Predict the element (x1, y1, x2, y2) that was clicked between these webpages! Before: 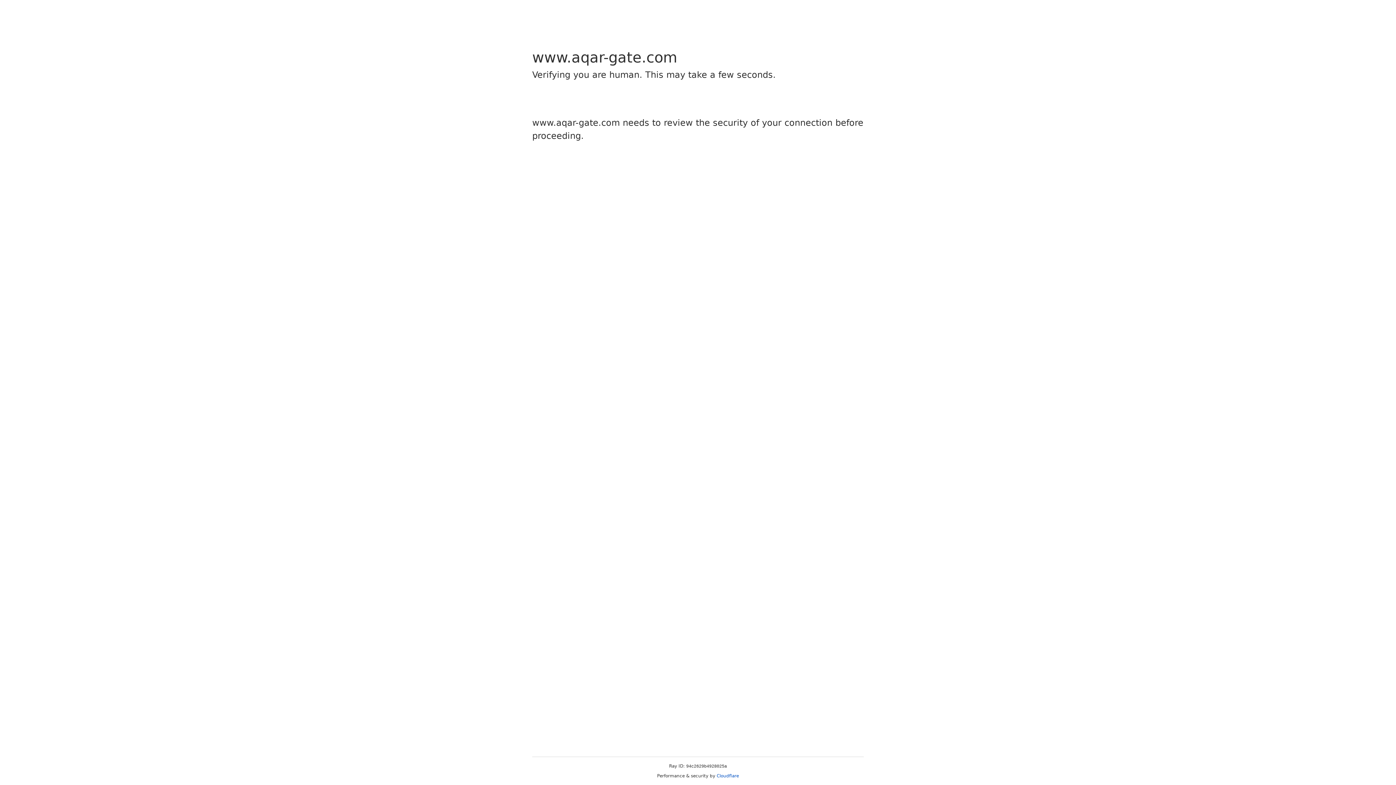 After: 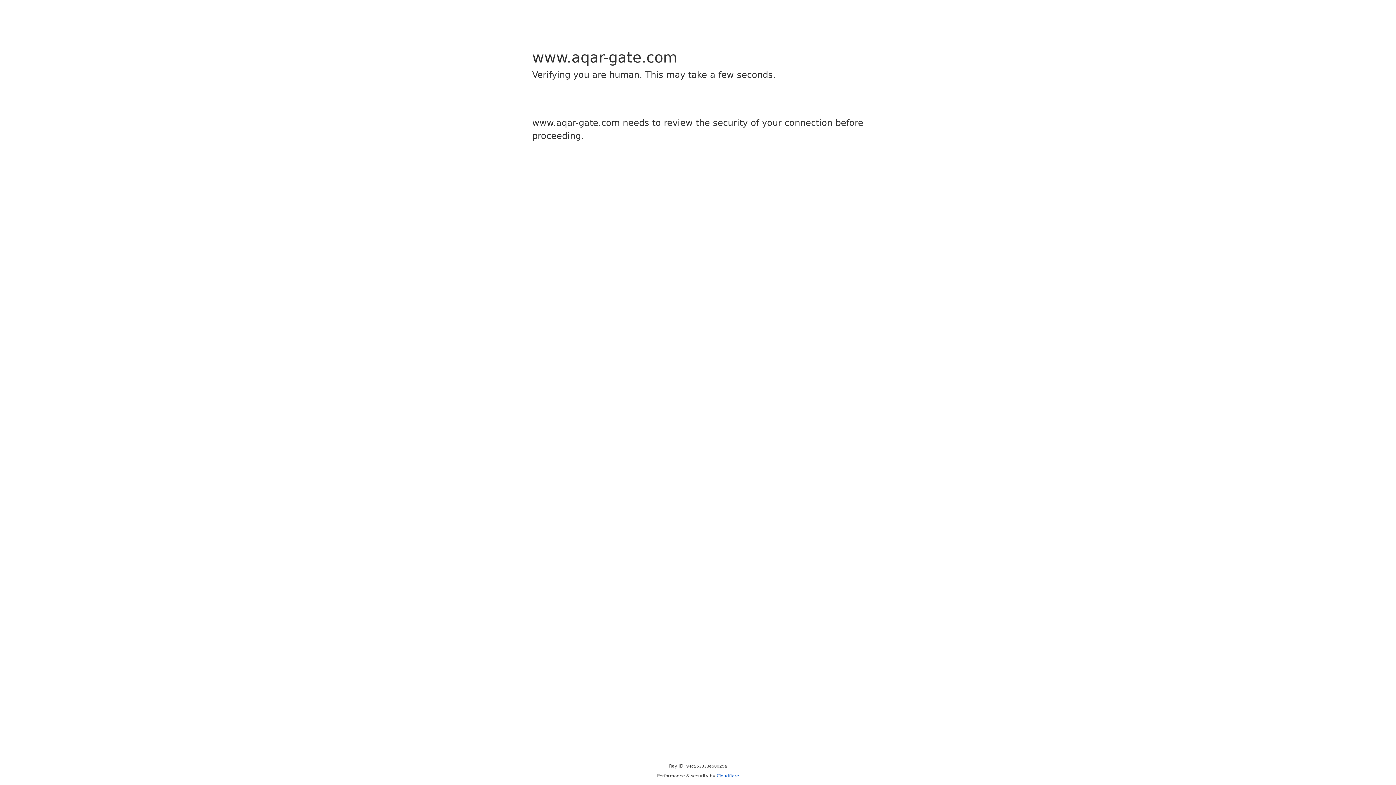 Action: bbox: (716, 773, 739, 778) label: Cloudflare